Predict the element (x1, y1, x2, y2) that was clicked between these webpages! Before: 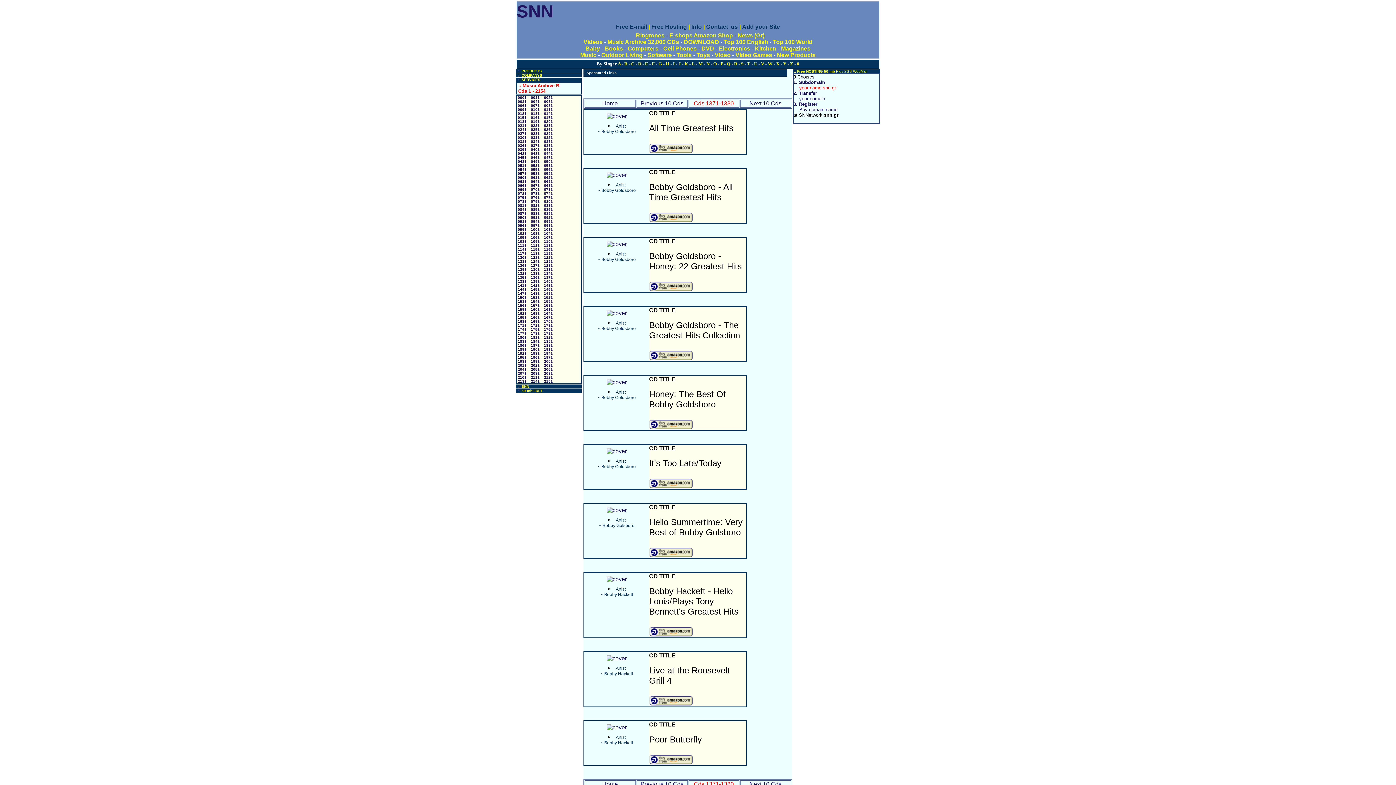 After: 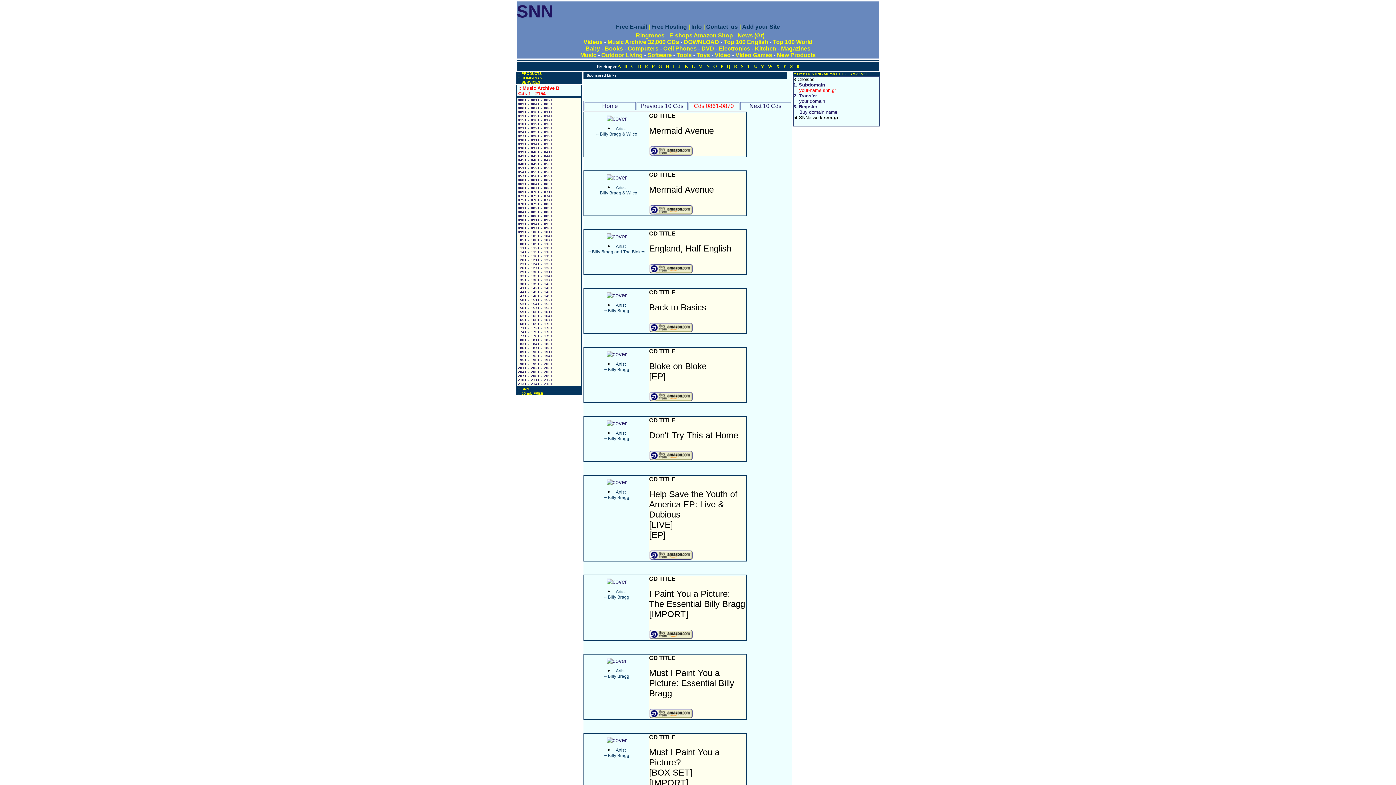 Action: bbox: (543, 207, 552, 211) label:  0861